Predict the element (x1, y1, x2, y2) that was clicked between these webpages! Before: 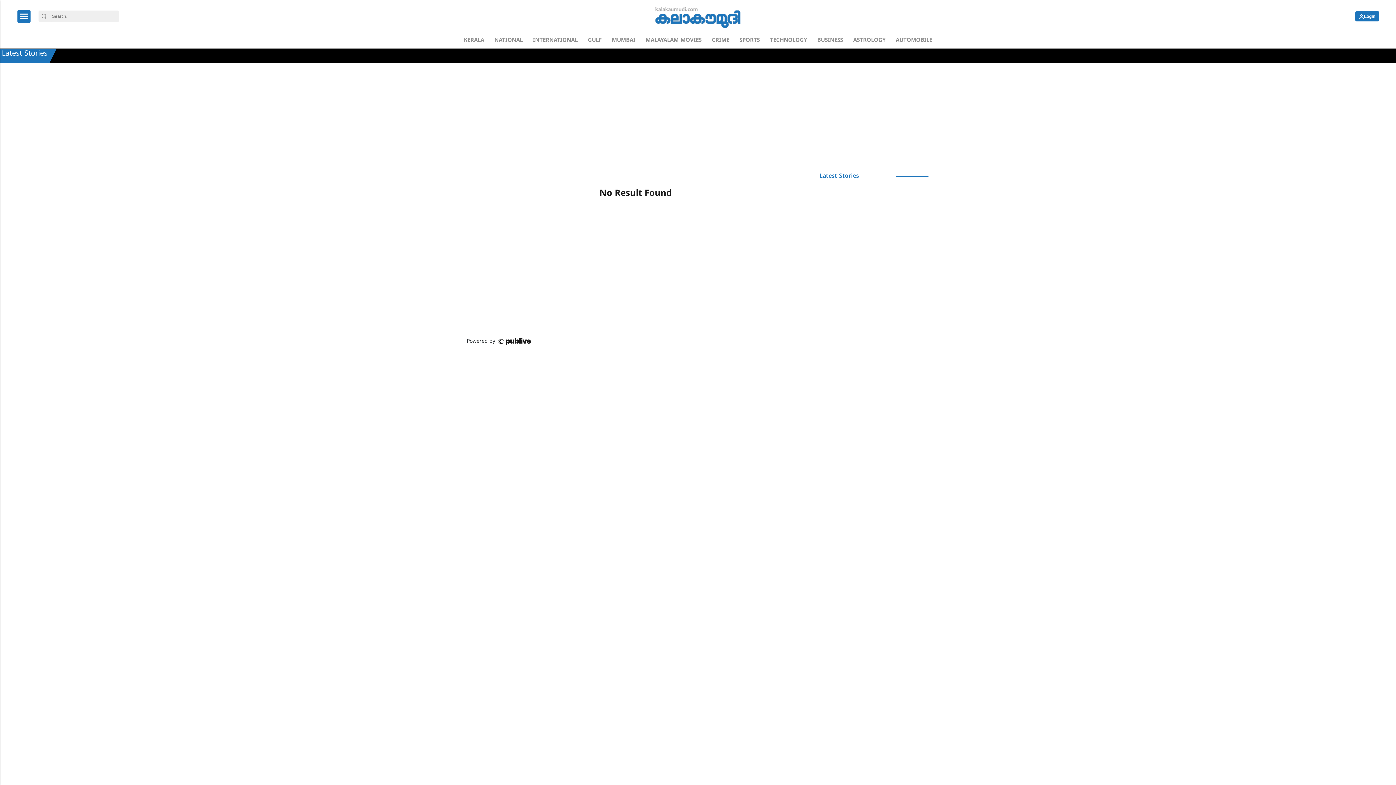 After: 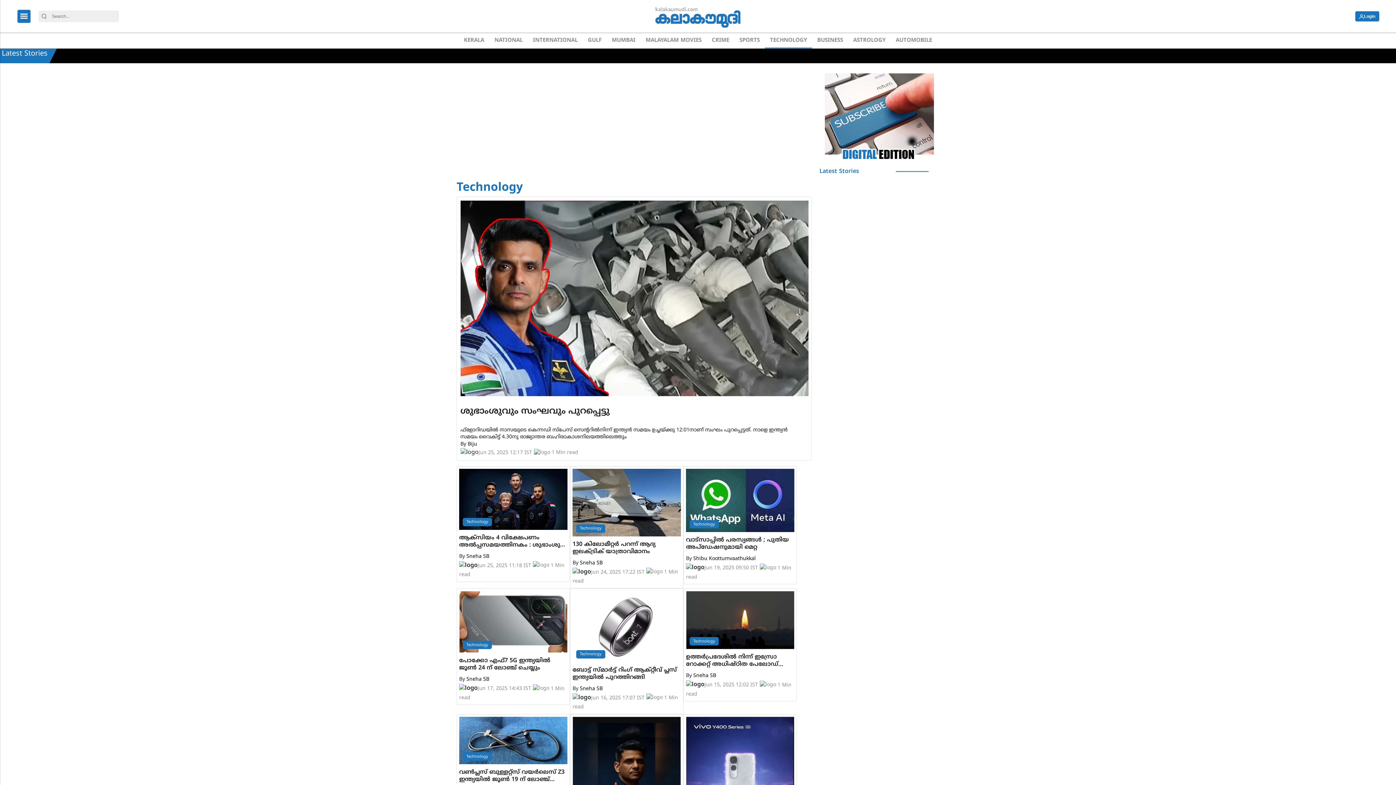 Action: label: TECHNOLOGY bbox: (767, 33, 809, 48)